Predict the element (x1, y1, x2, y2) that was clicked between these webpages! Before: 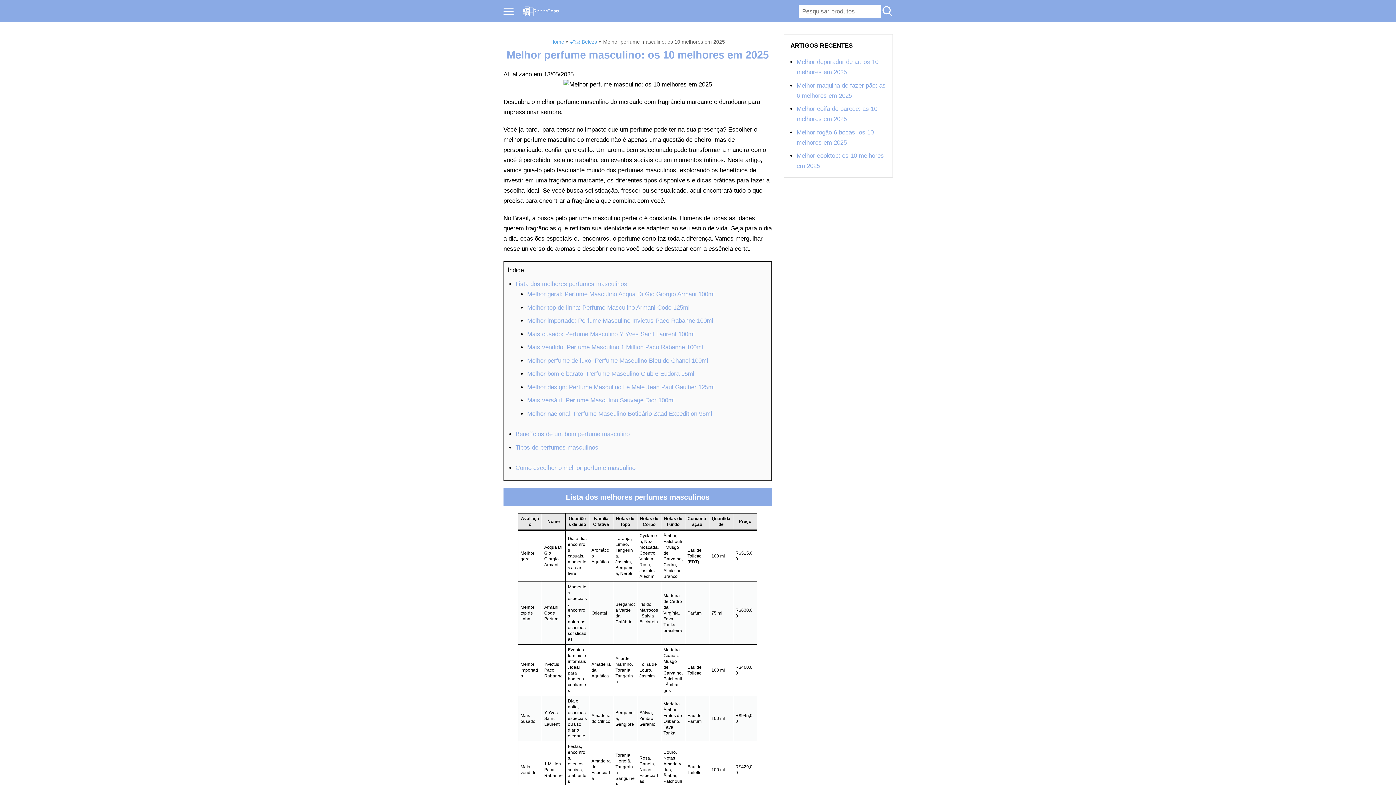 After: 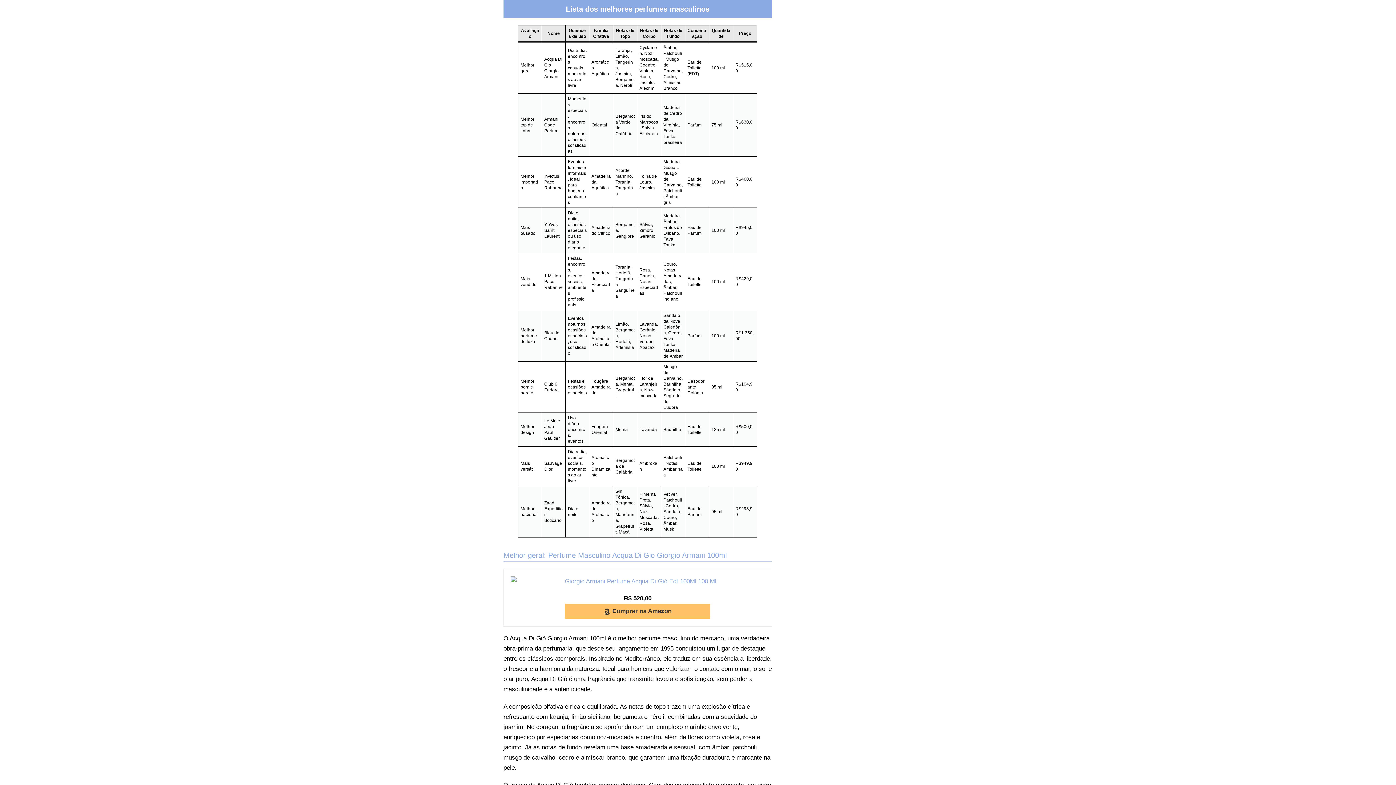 Action: label: Lista dos melhores perfumes masculinos bbox: (515, 280, 627, 287)